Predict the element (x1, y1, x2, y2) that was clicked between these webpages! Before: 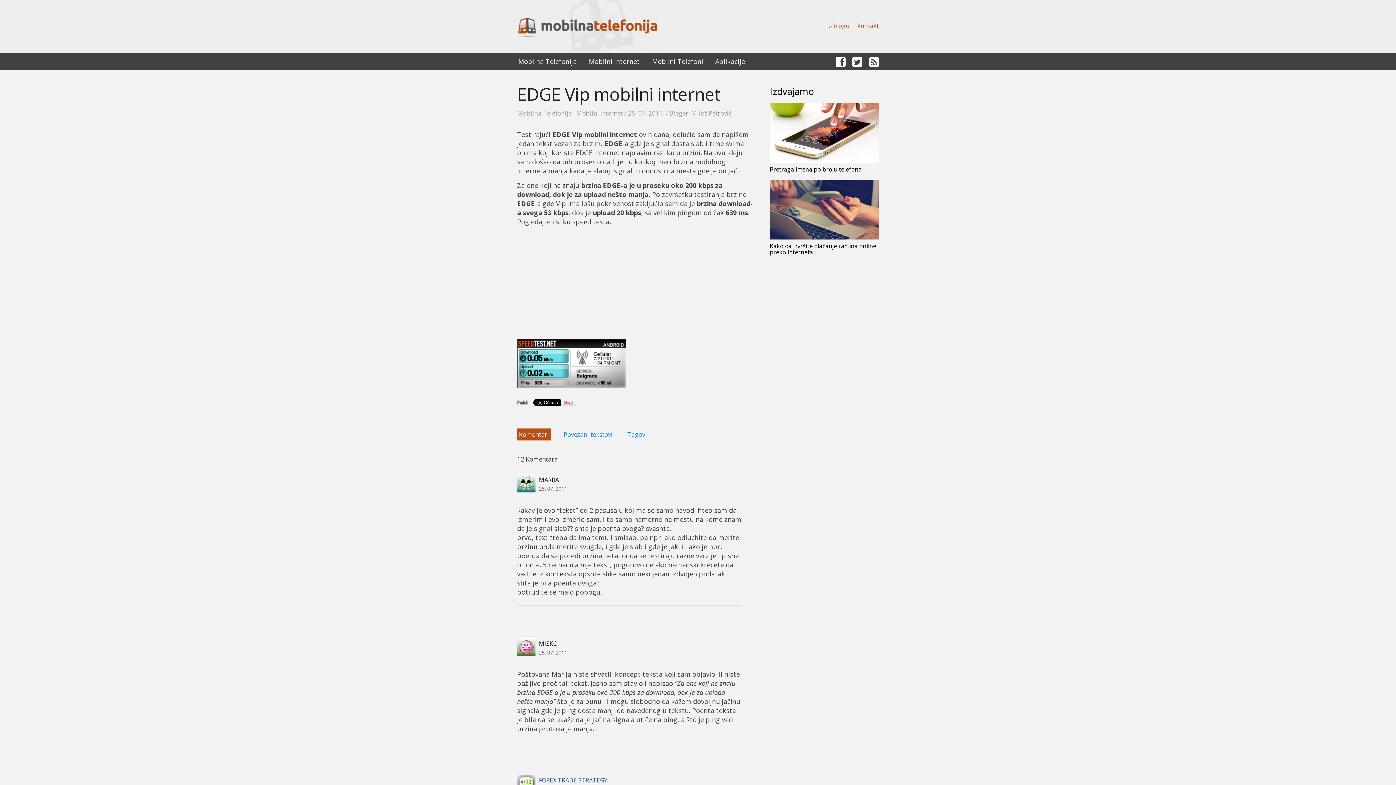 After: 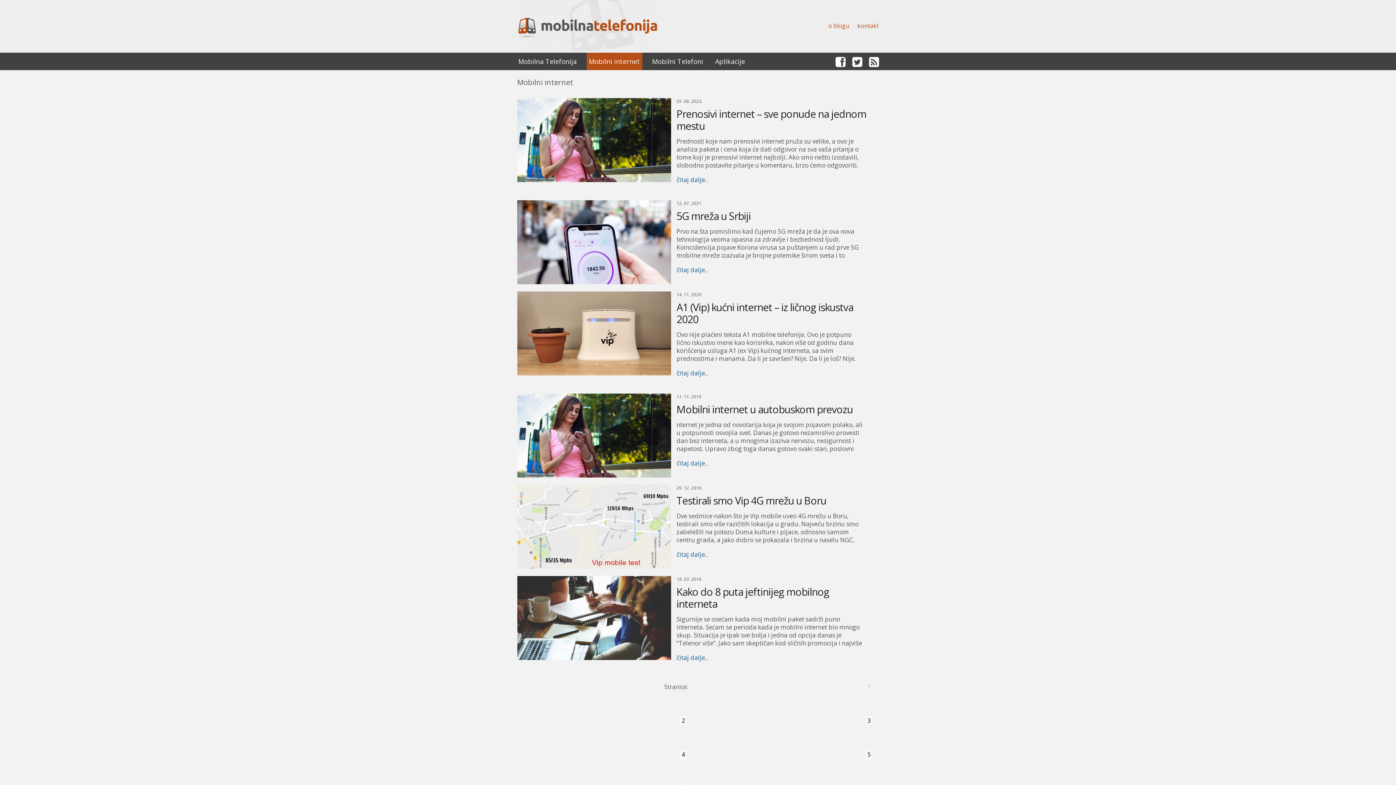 Action: label: Mobilni internet bbox: (586, 52, 642, 70)